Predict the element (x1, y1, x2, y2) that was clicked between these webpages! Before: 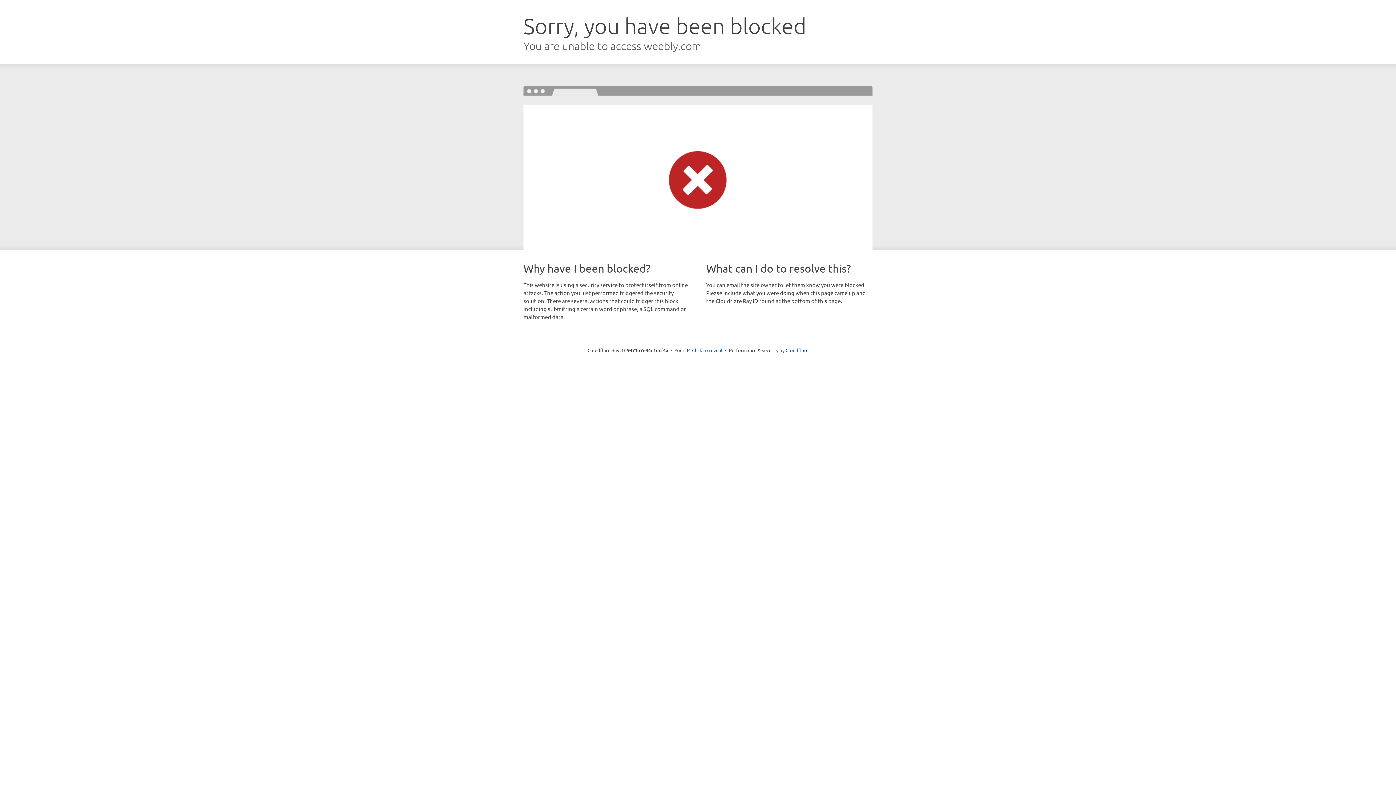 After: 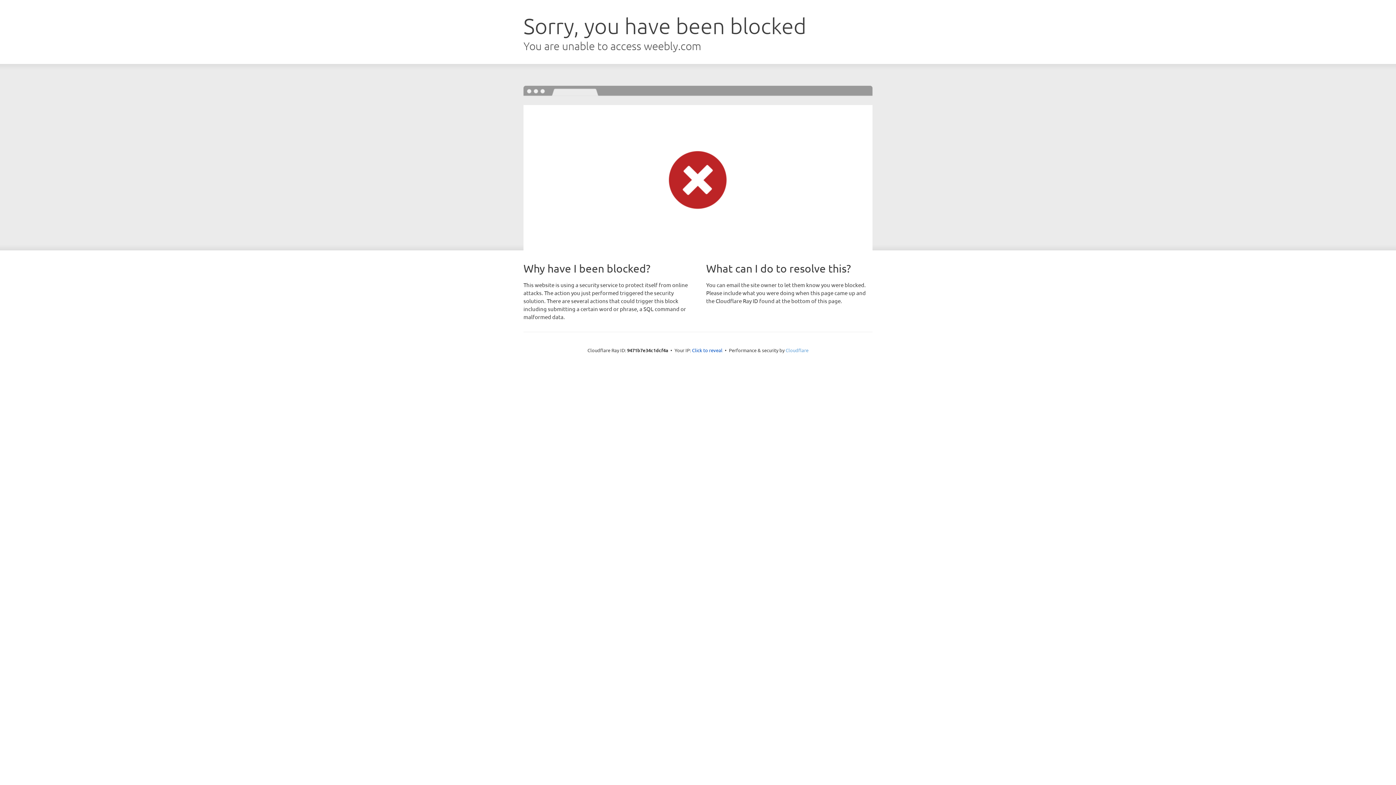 Action: label: Cloudflare bbox: (785, 347, 808, 353)